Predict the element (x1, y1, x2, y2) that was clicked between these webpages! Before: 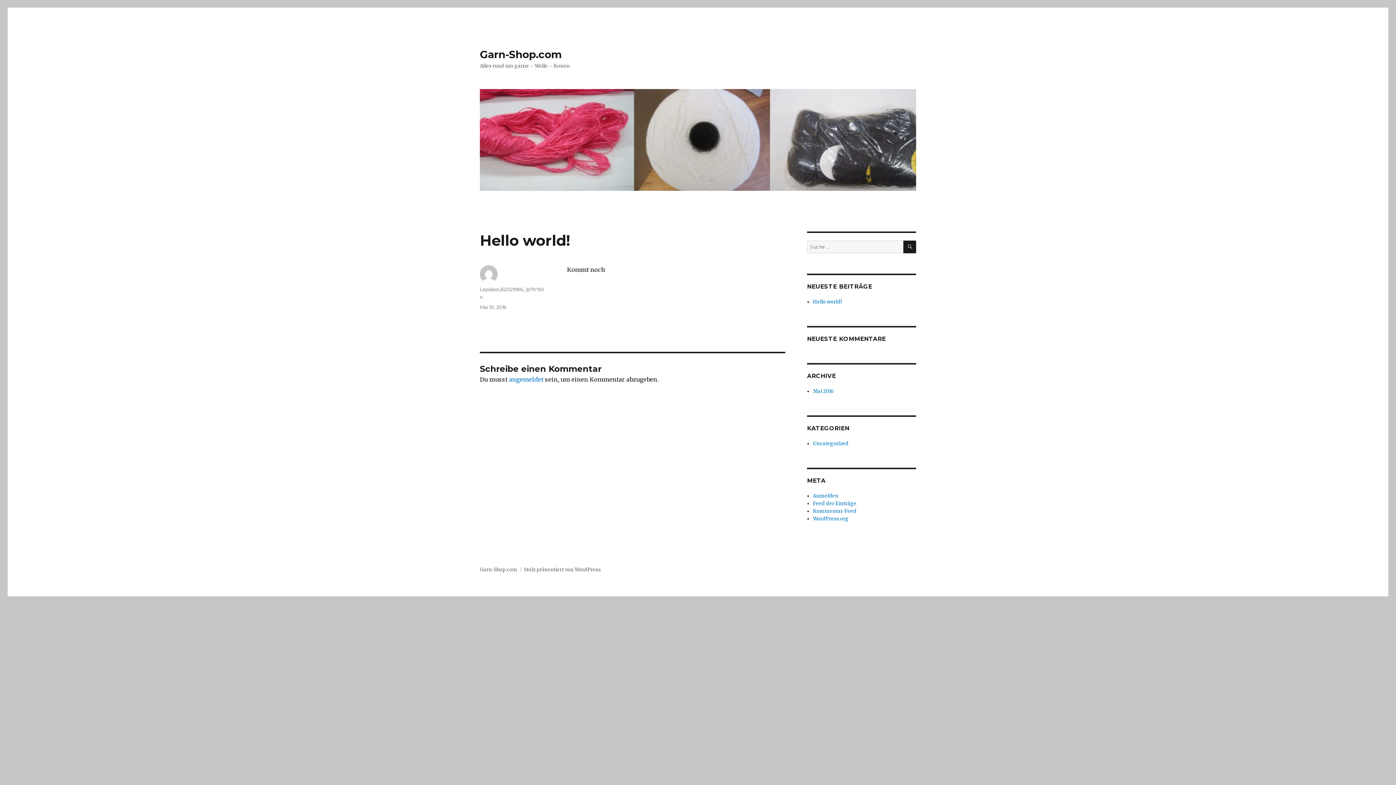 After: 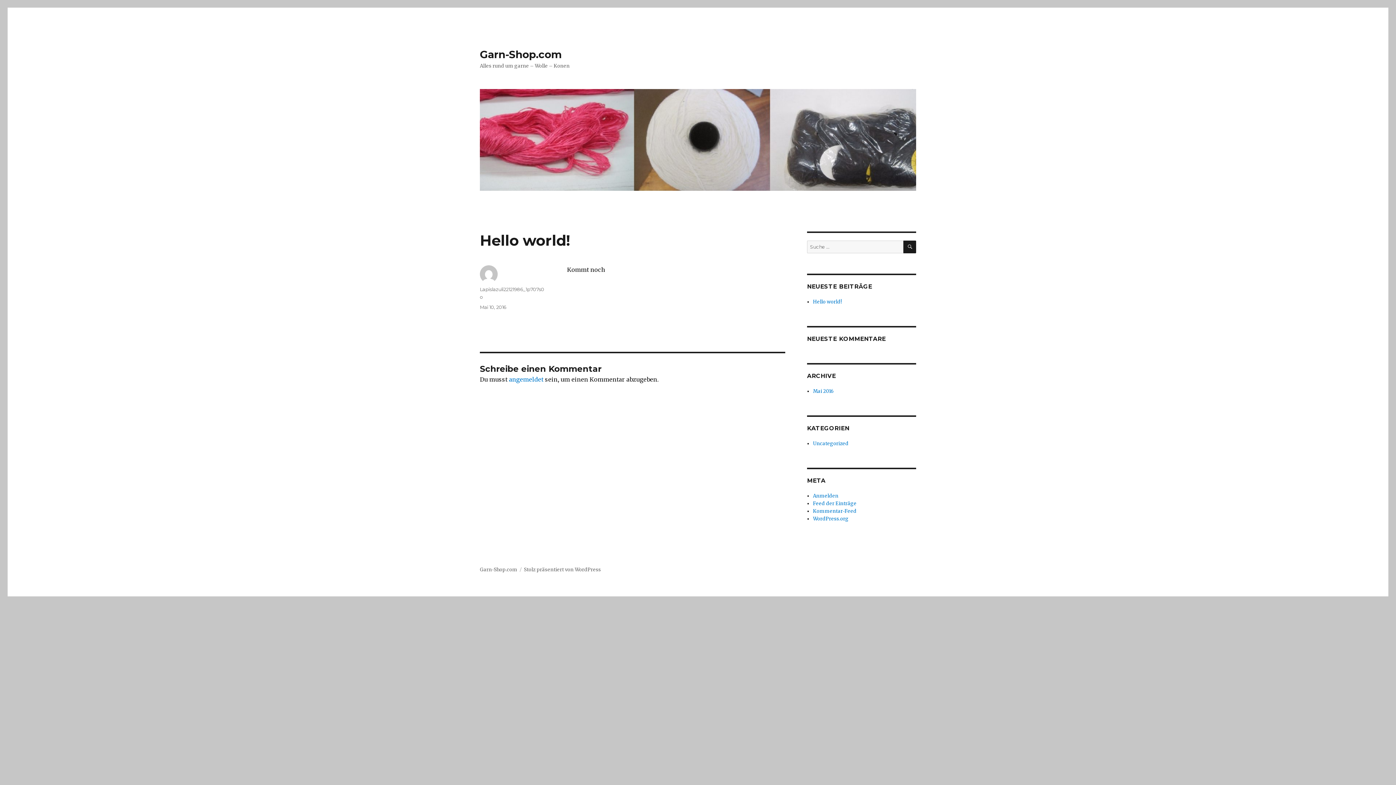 Action: bbox: (480, 304, 506, 310) label: Mai 10, 2016